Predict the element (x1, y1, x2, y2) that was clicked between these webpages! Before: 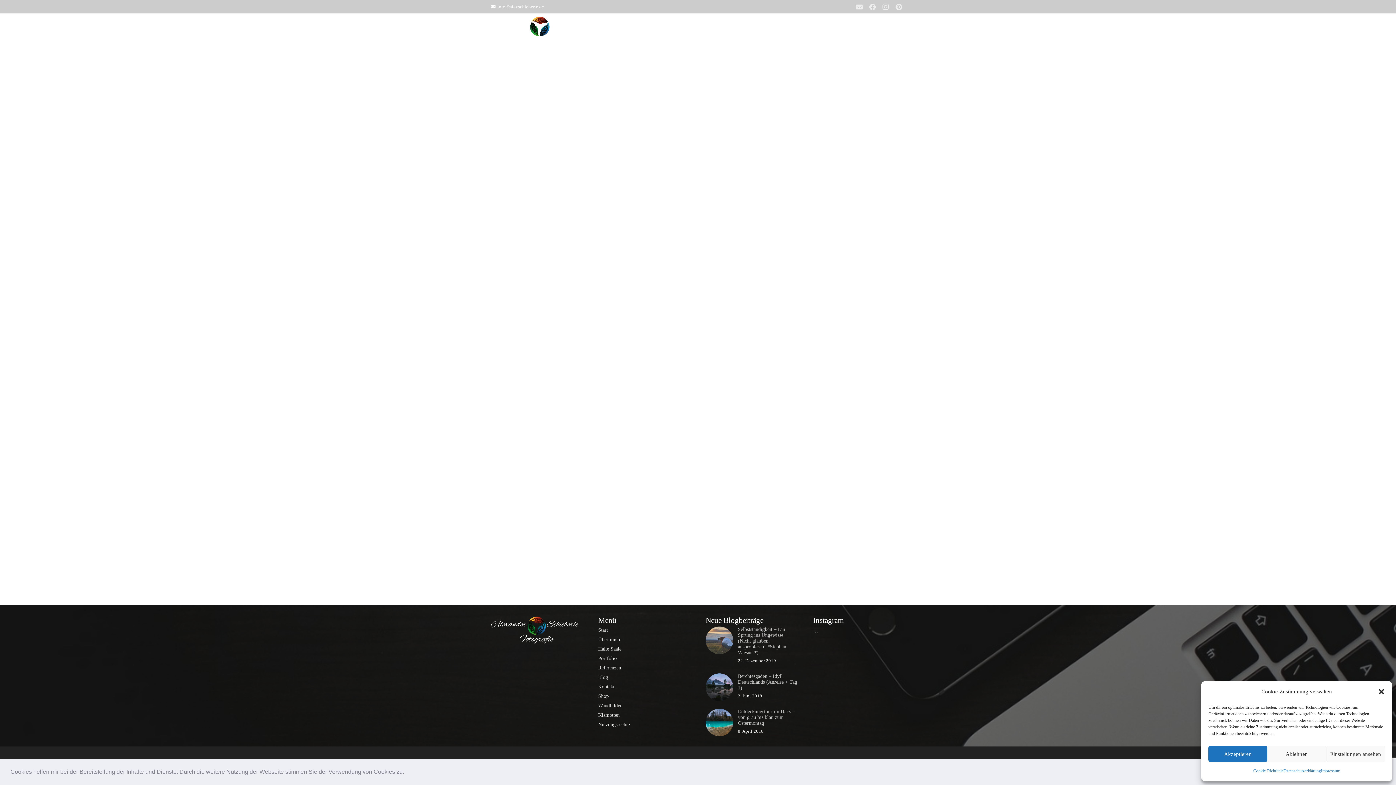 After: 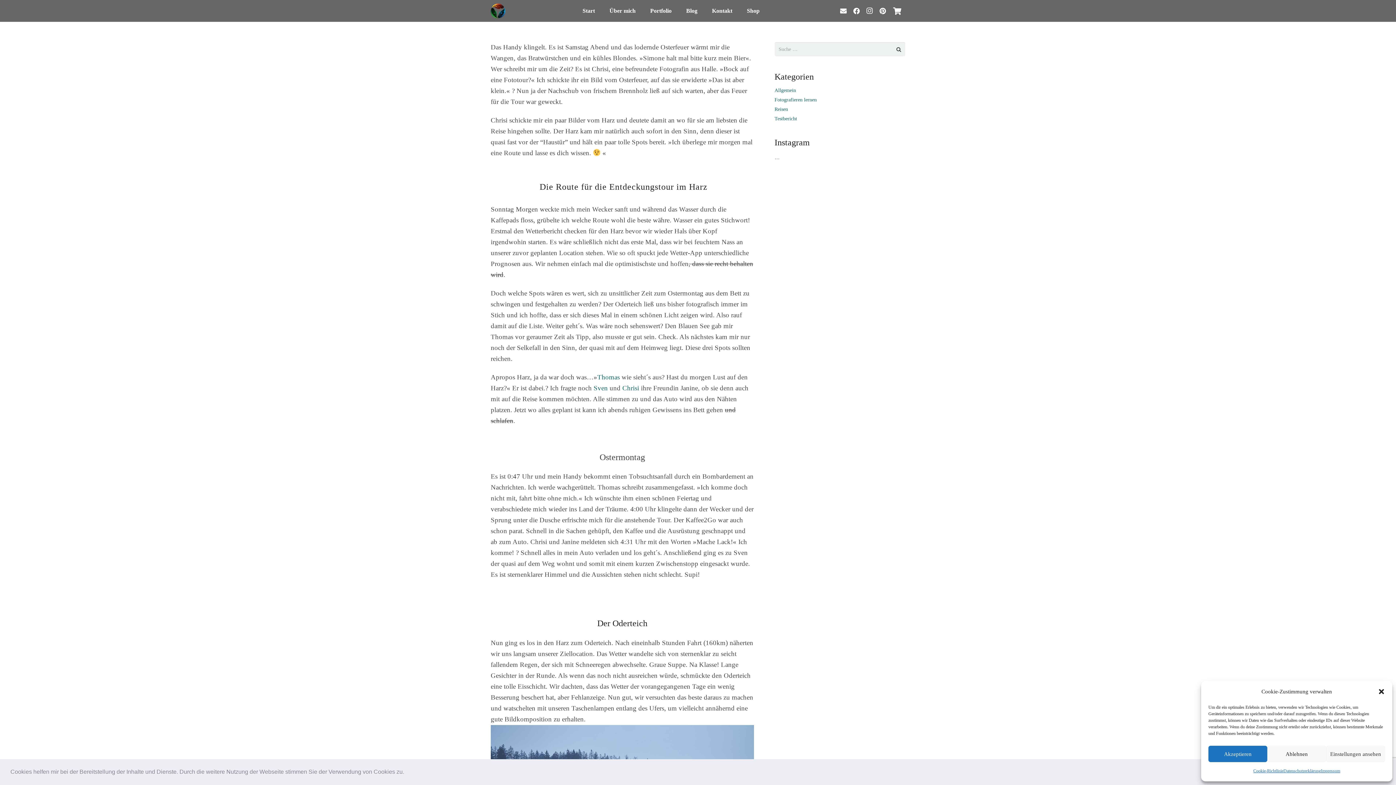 Action: label: Entdeckungstour im Harz – von grau bis blau zum Ostermontag bbox: (738, 709, 794, 726)